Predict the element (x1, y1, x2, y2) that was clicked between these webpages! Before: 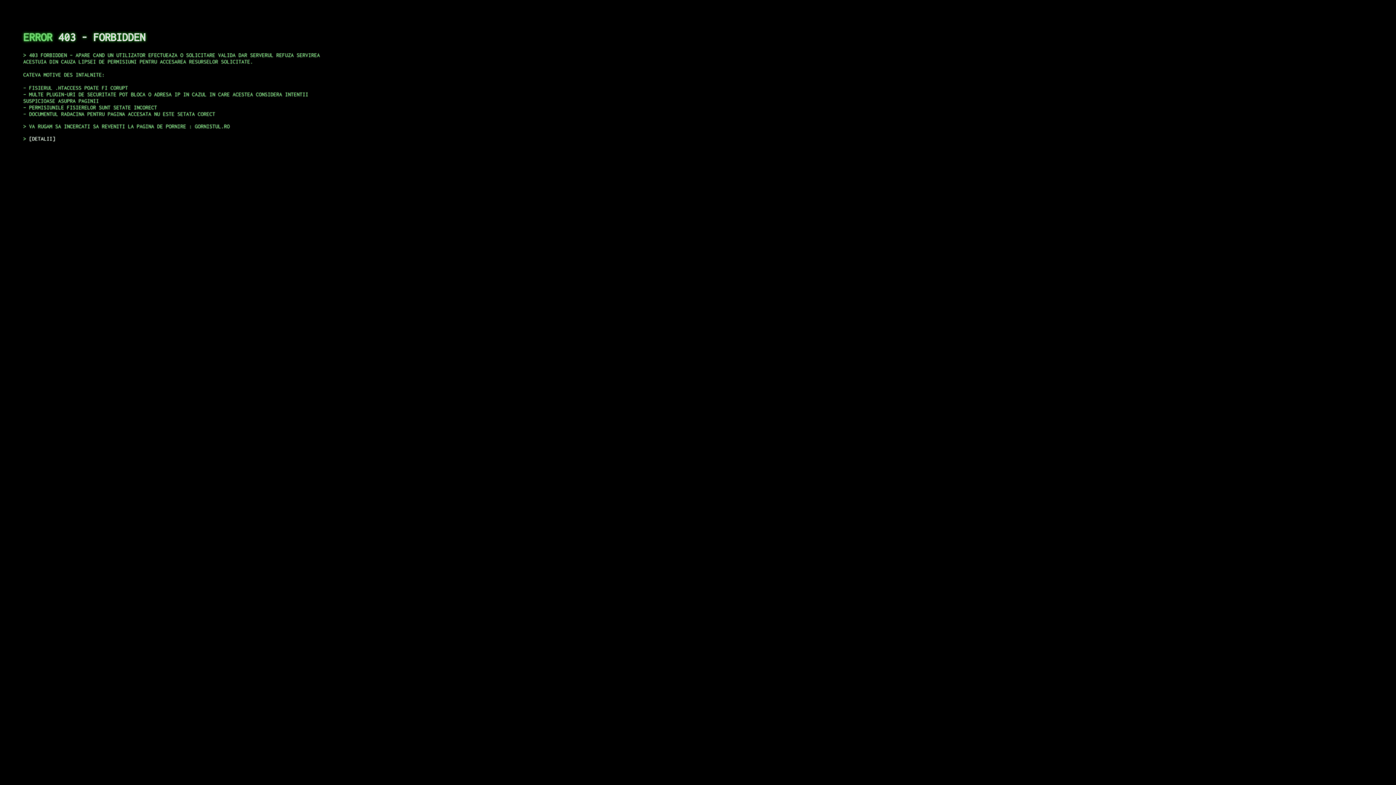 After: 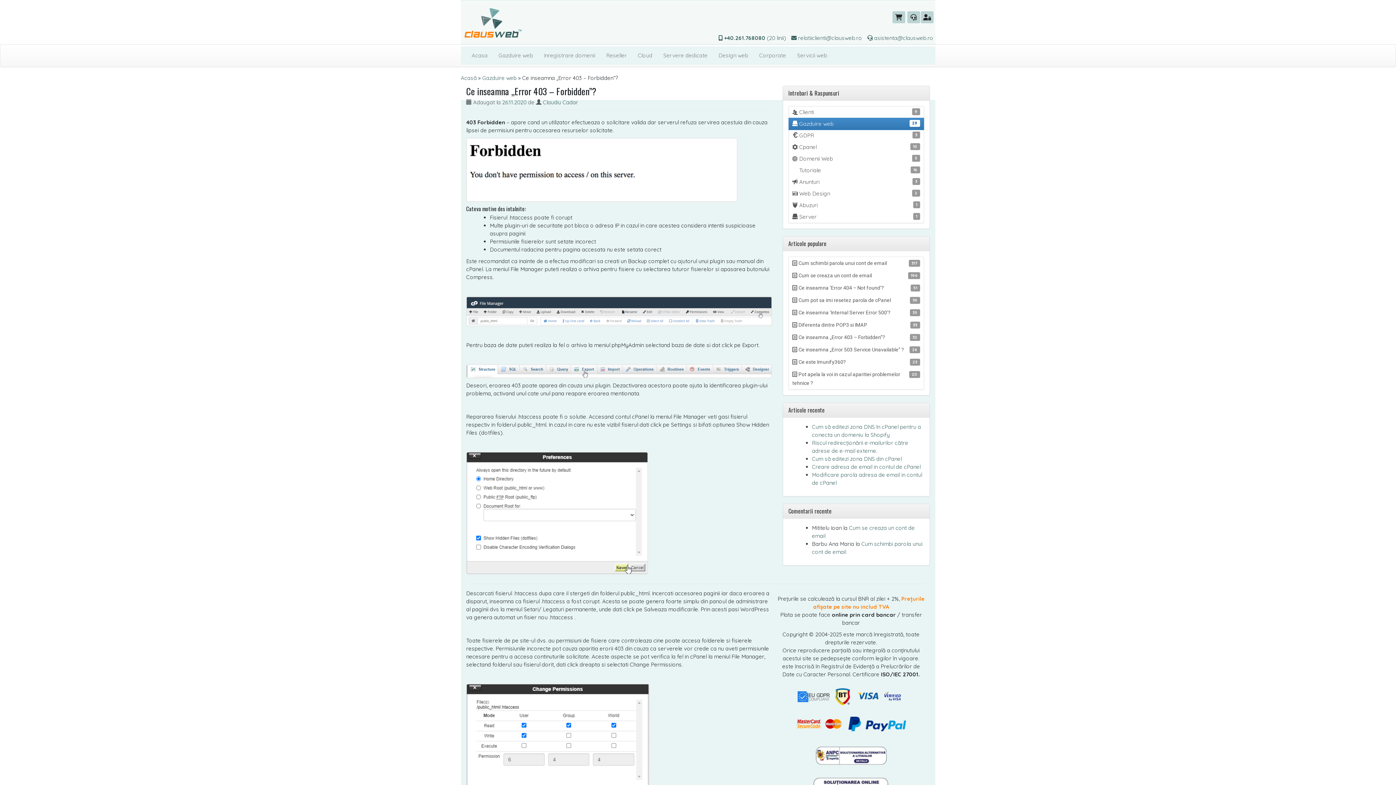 Action: label: DETALII bbox: (29, 135, 55, 141)